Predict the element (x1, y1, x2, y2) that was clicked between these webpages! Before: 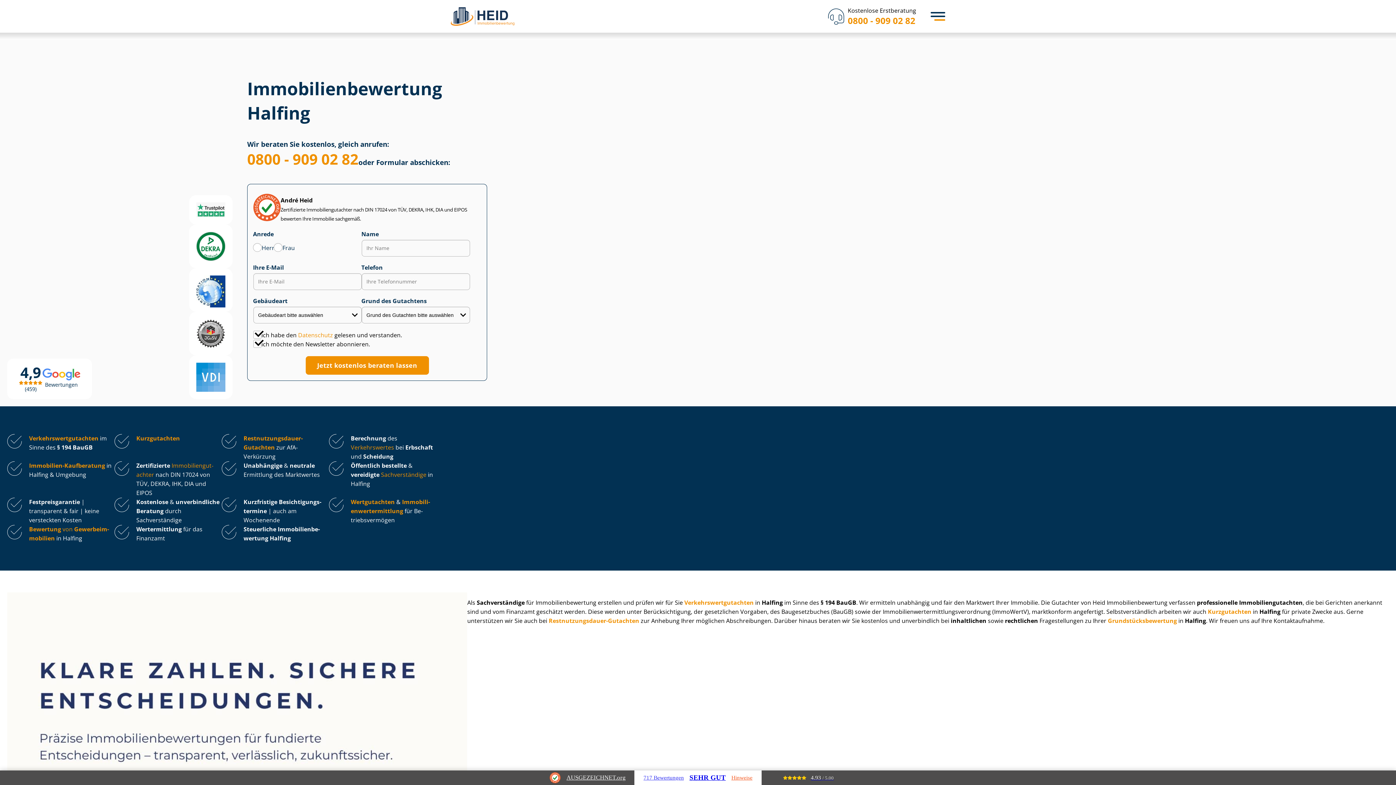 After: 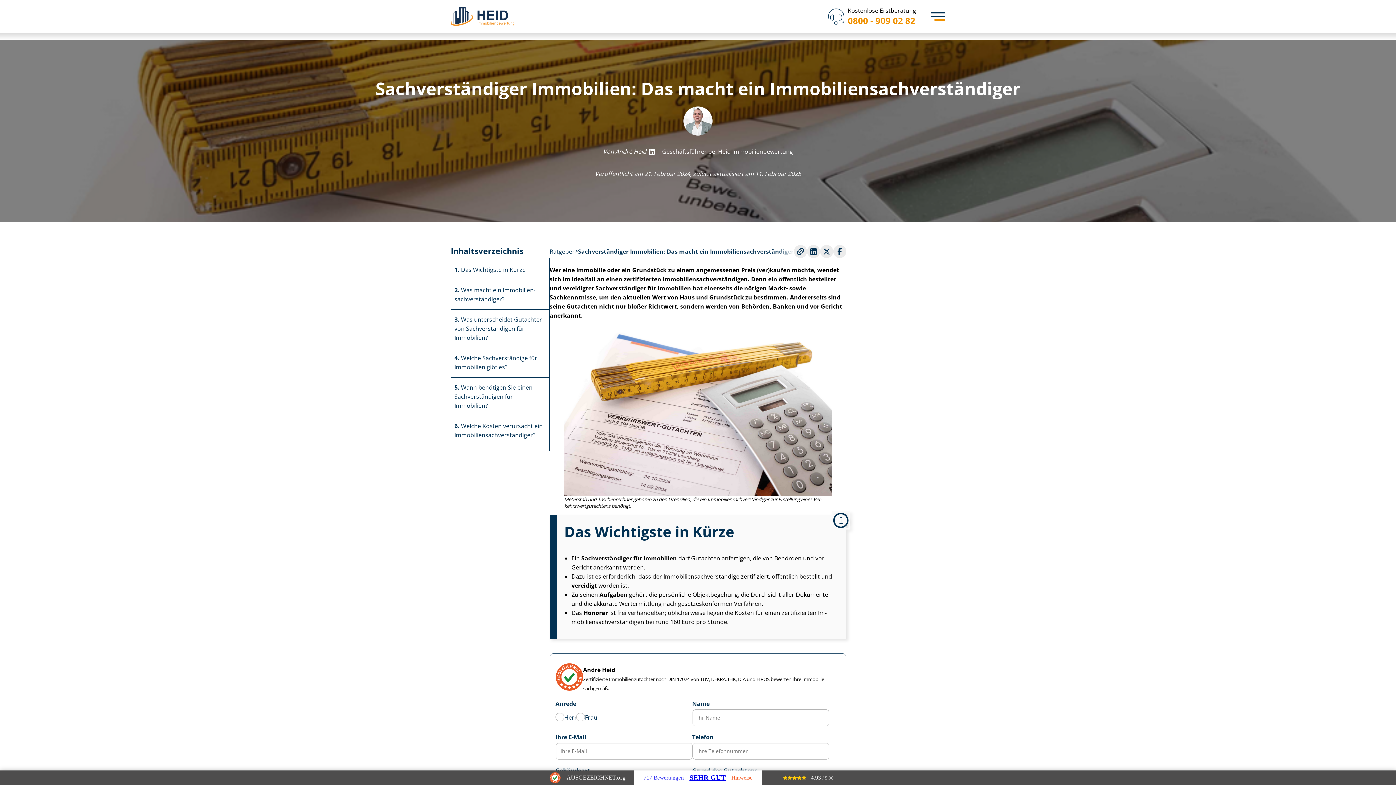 Action: bbox: (381, 470, 426, 478) label: Sachverständige